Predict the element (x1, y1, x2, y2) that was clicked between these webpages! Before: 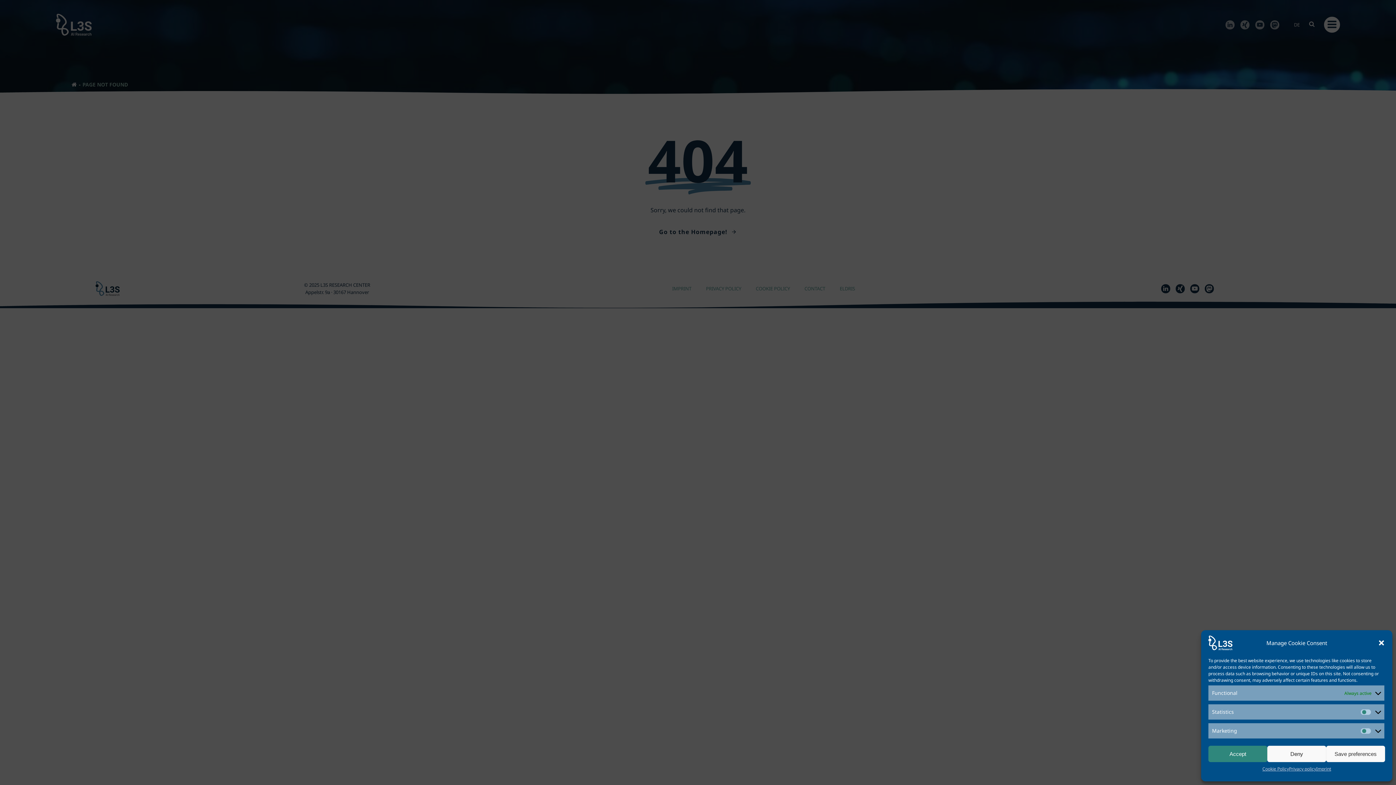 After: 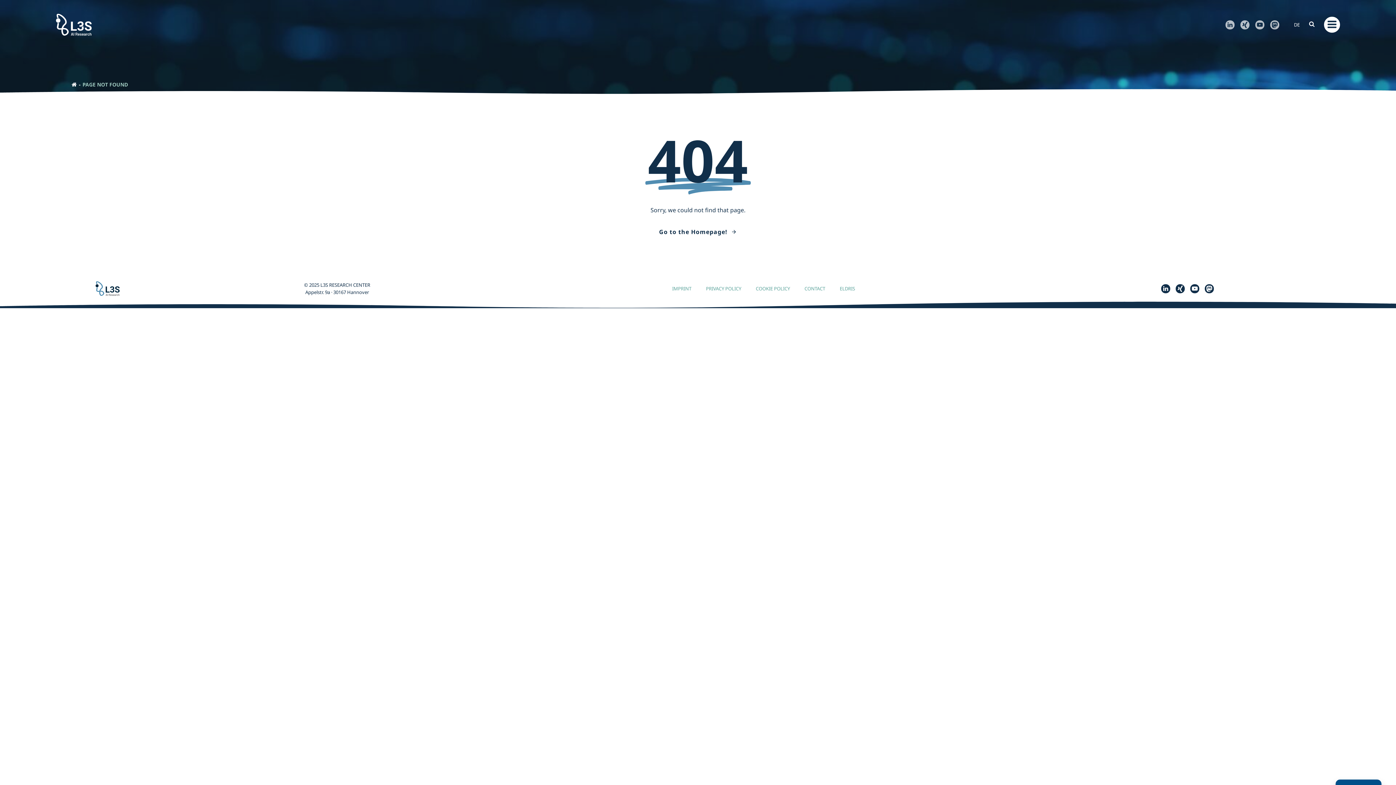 Action: bbox: (1267, 746, 1326, 762) label: Deny